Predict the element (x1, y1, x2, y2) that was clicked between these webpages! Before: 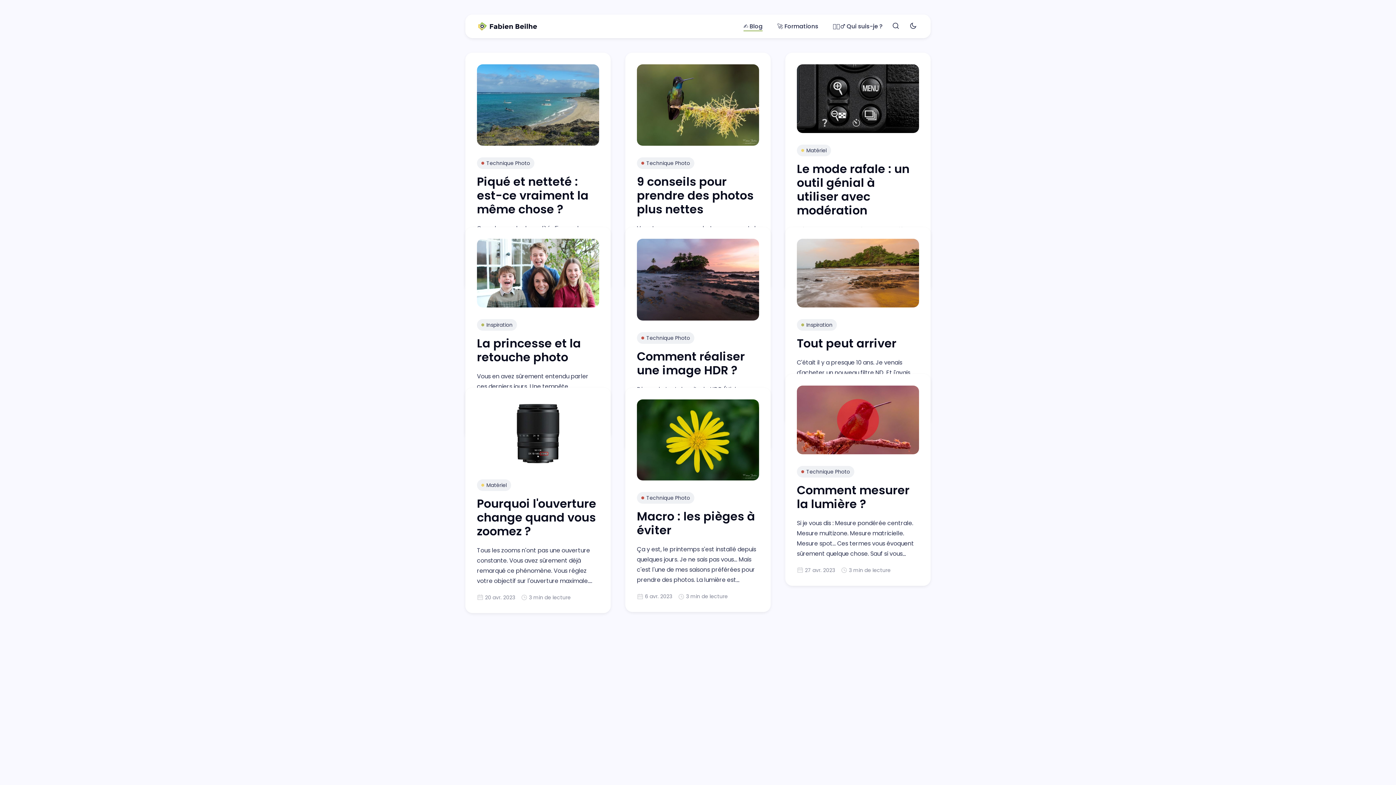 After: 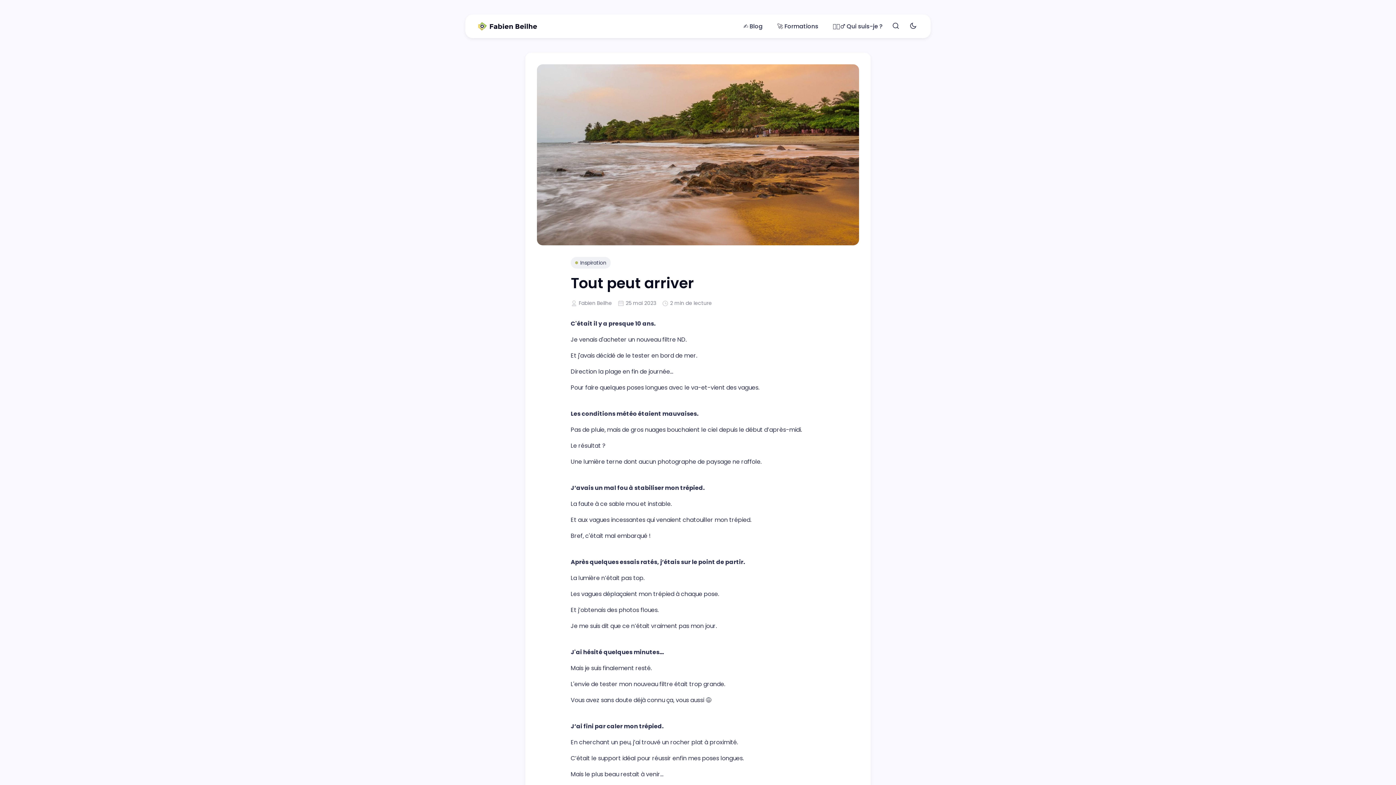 Action: bbox: (797, 335, 896, 351) label: Tout peut arriver